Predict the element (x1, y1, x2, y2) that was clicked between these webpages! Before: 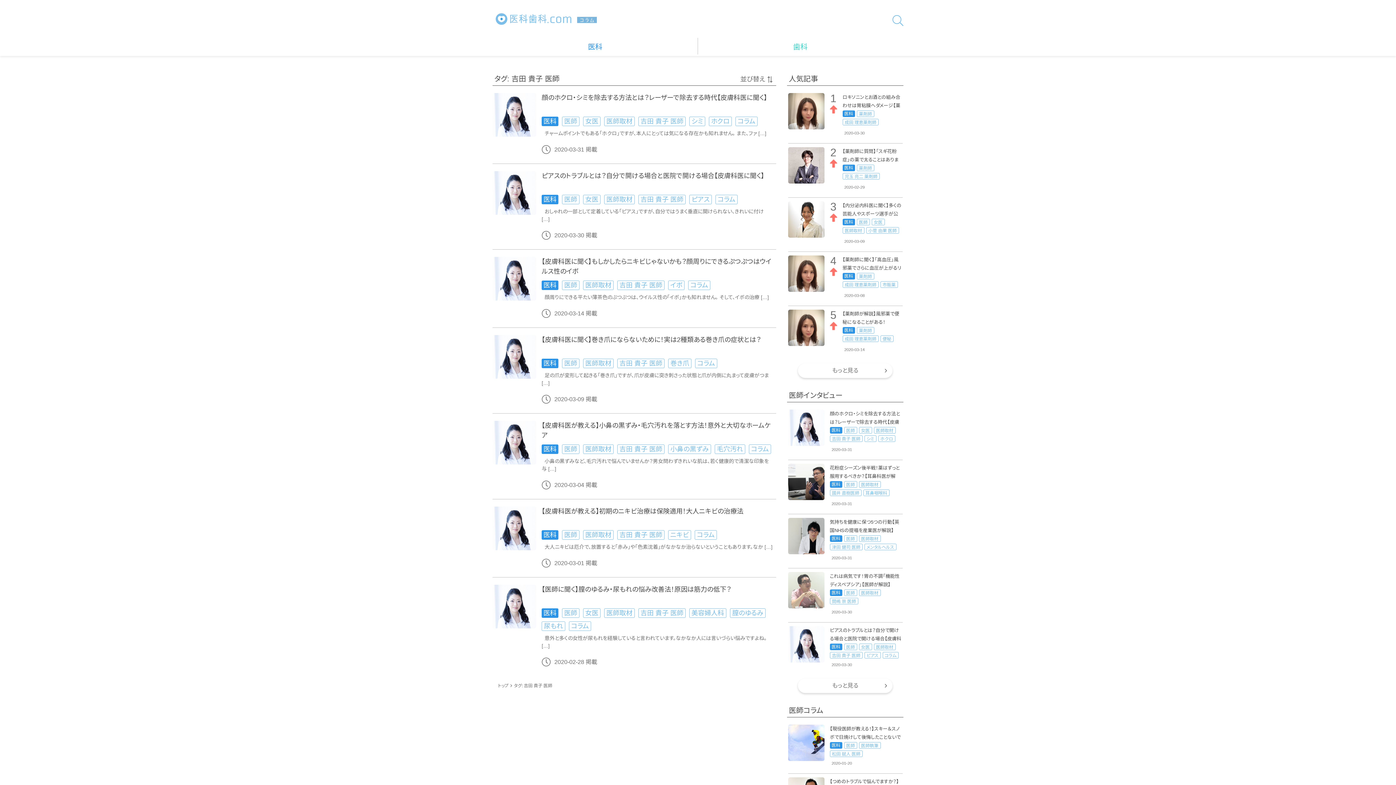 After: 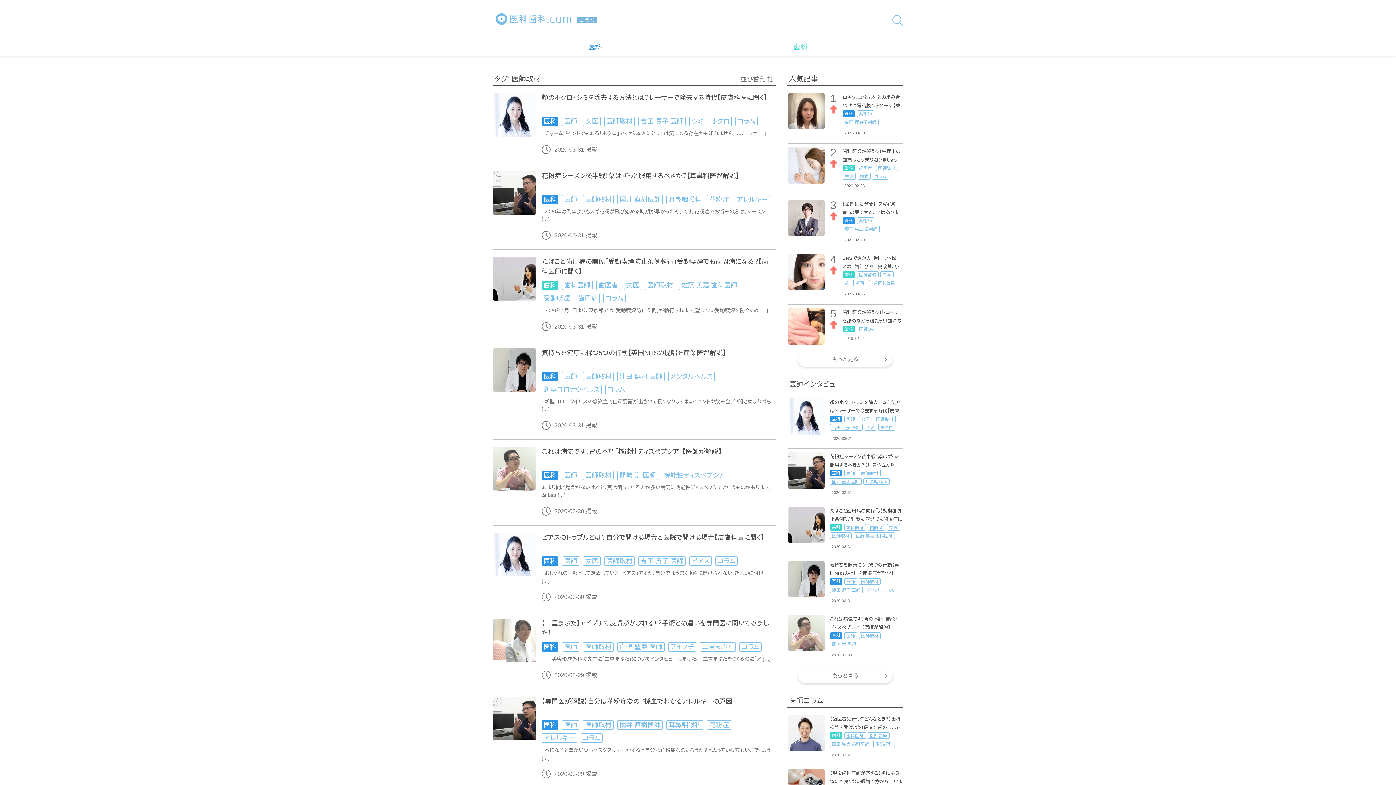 Action: label: 医師取材 bbox: (606, 196, 632, 202)